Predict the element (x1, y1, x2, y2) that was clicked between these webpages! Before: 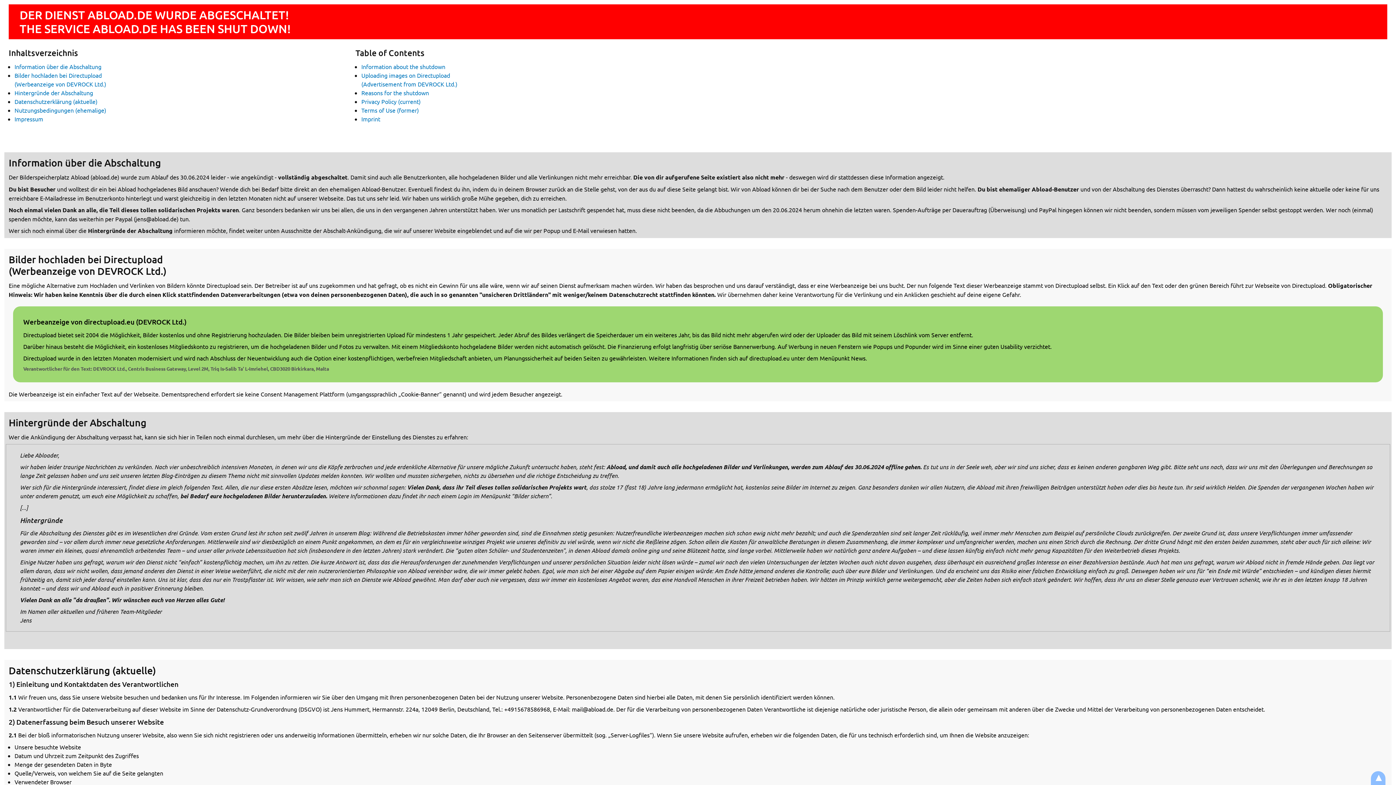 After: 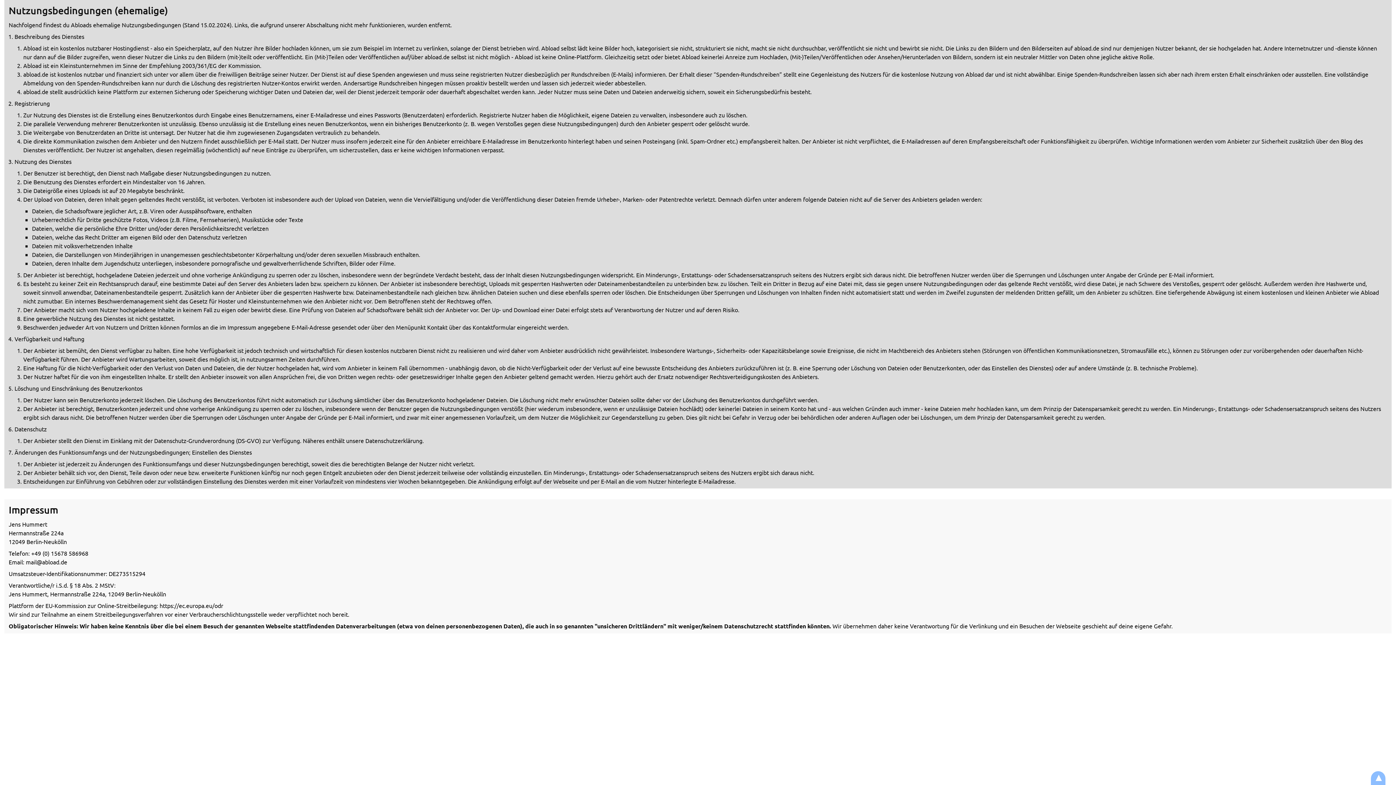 Action: label: Nutzungsbedingungen (ehemalige) bbox: (14, 106, 106, 113)